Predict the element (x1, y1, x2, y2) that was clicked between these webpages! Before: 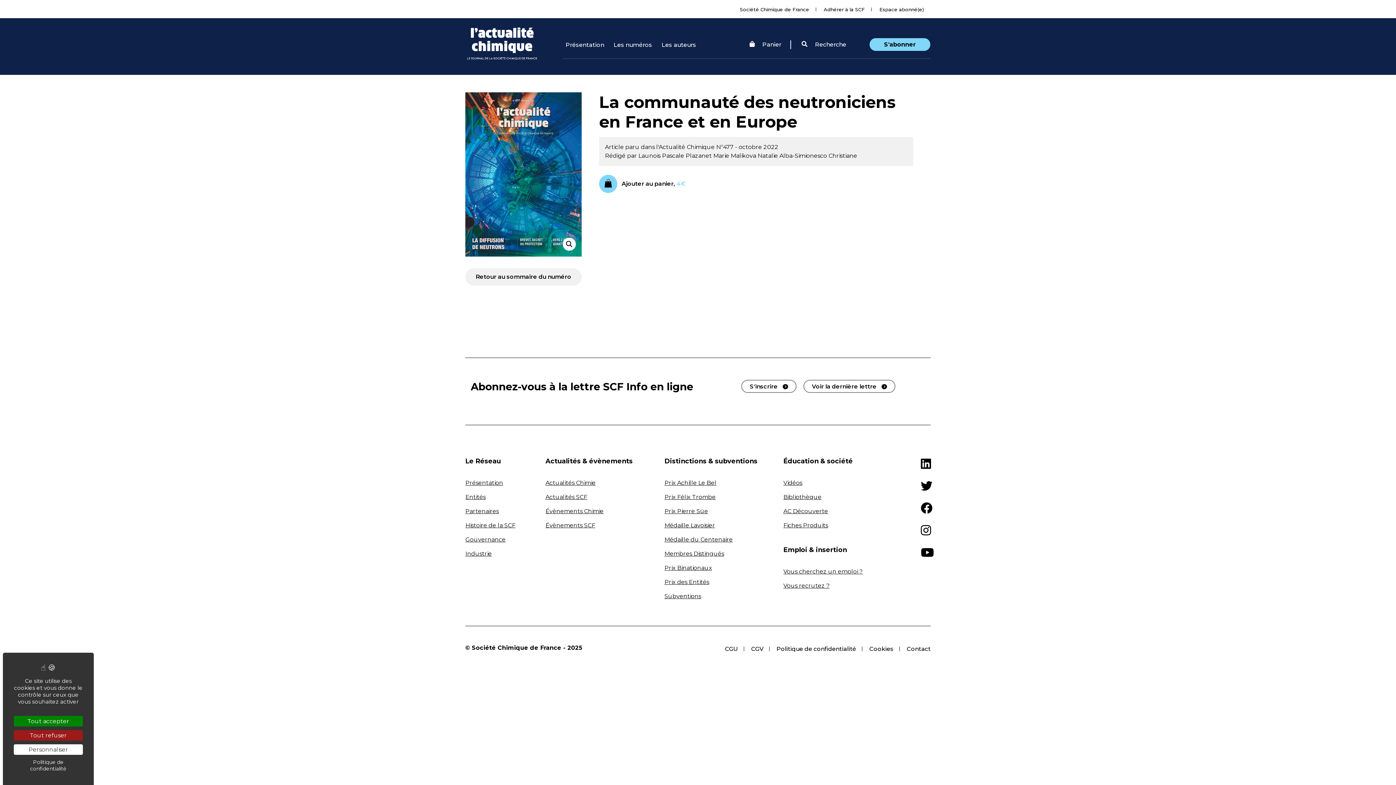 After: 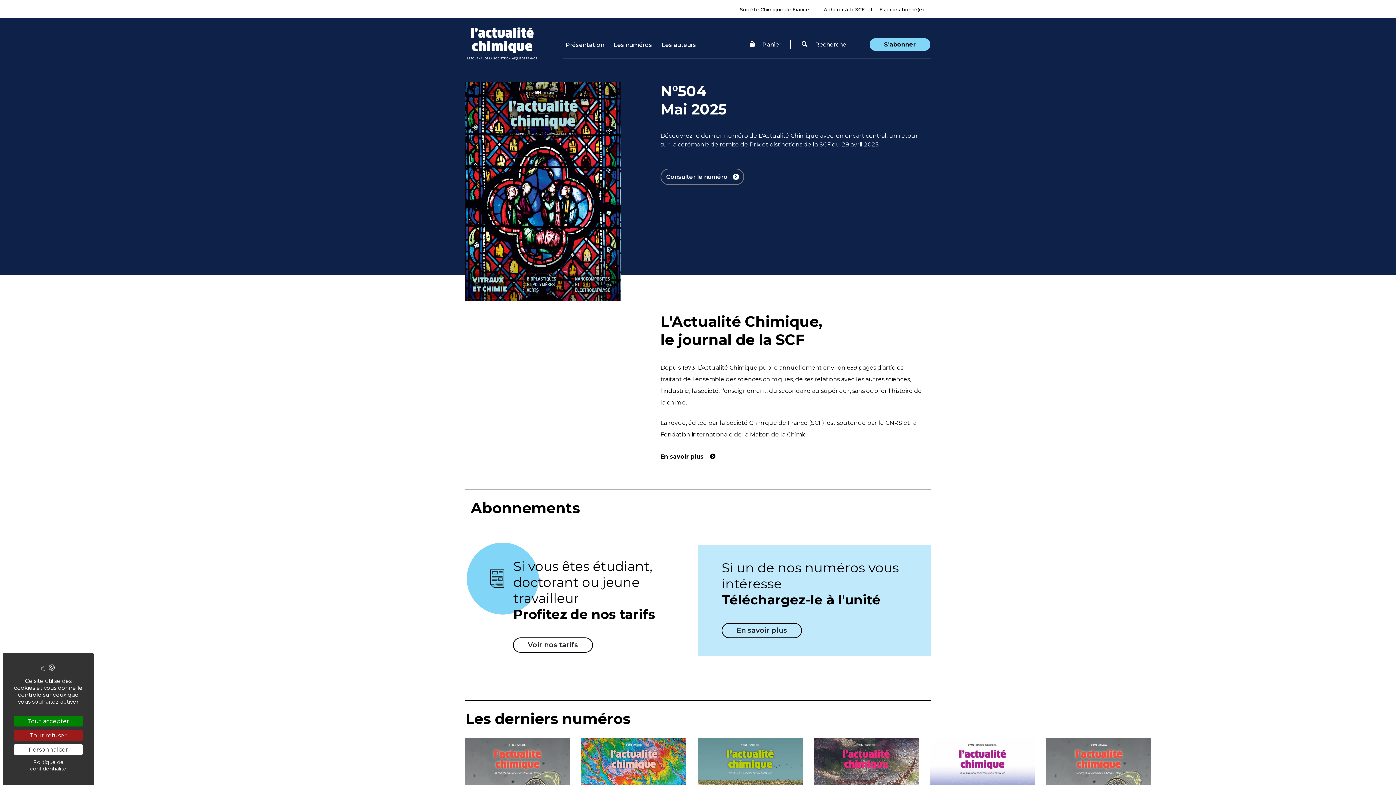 Action: bbox: (467, 39, 537, 46)